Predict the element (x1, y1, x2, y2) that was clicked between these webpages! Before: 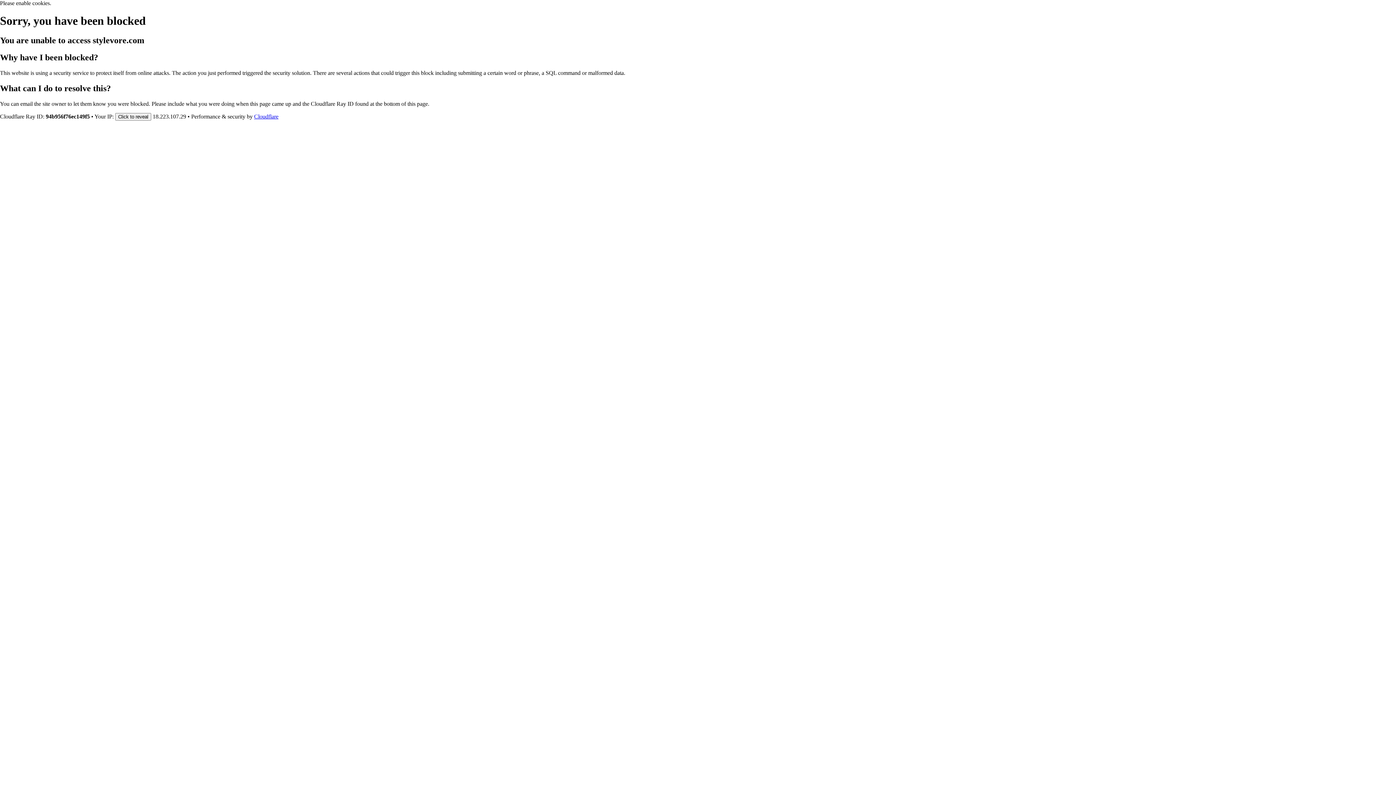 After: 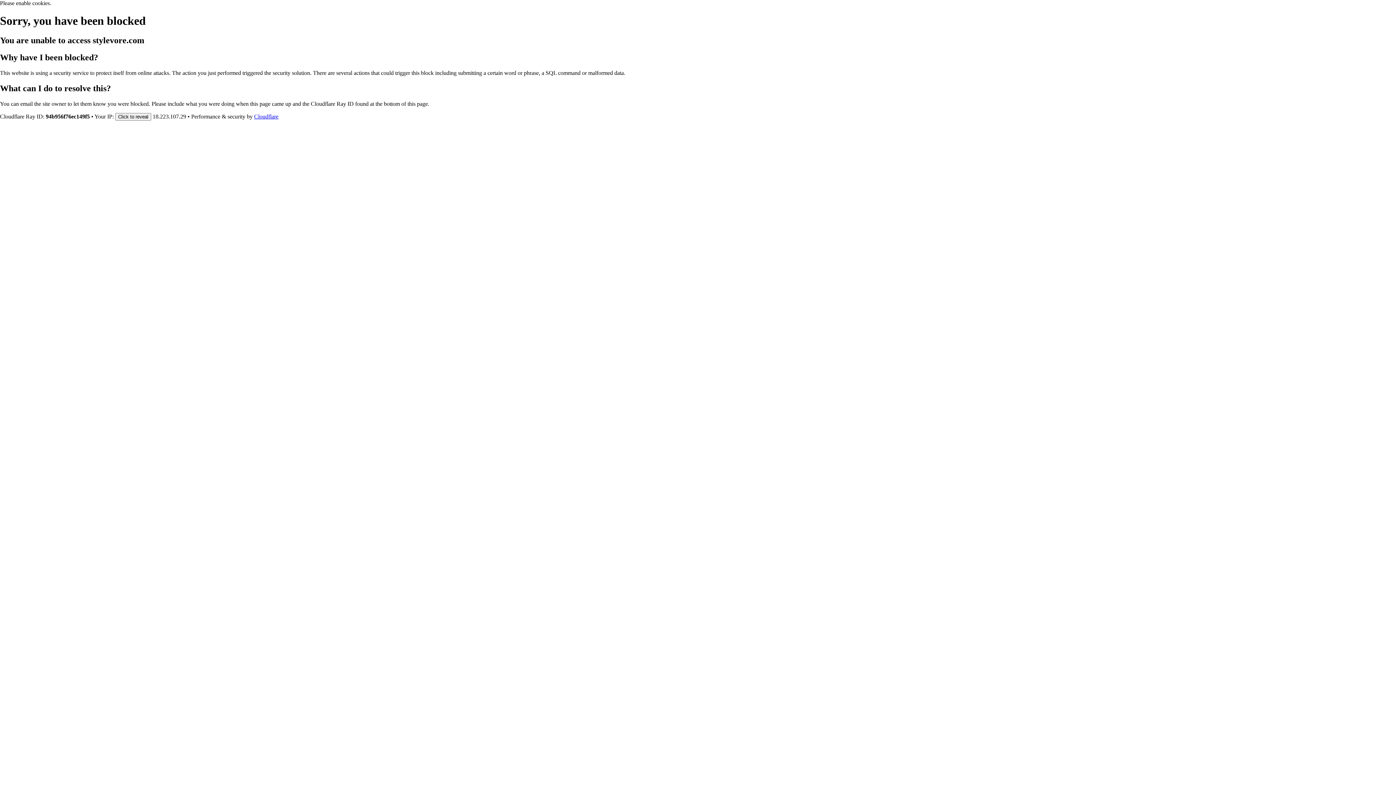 Action: bbox: (254, 113, 278, 119) label: Cloudflare